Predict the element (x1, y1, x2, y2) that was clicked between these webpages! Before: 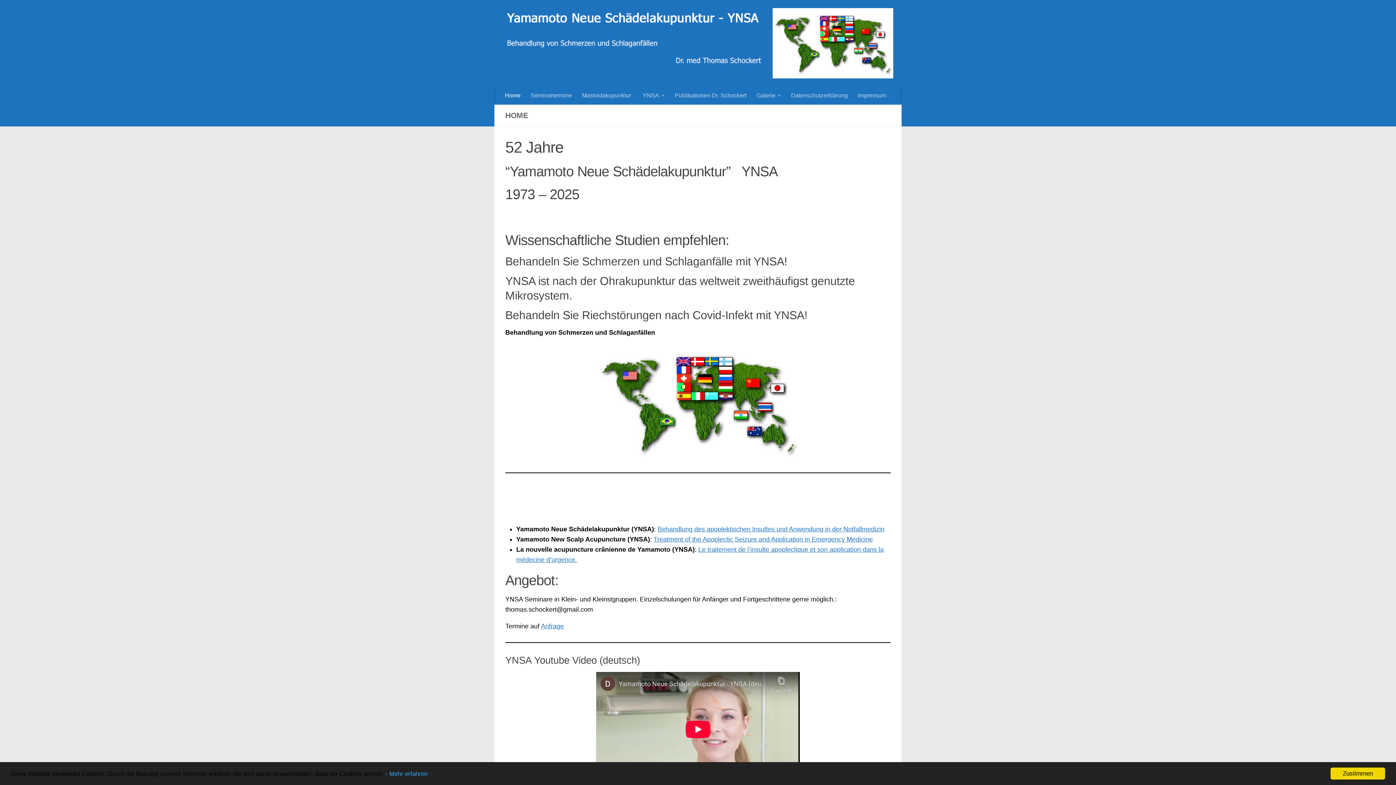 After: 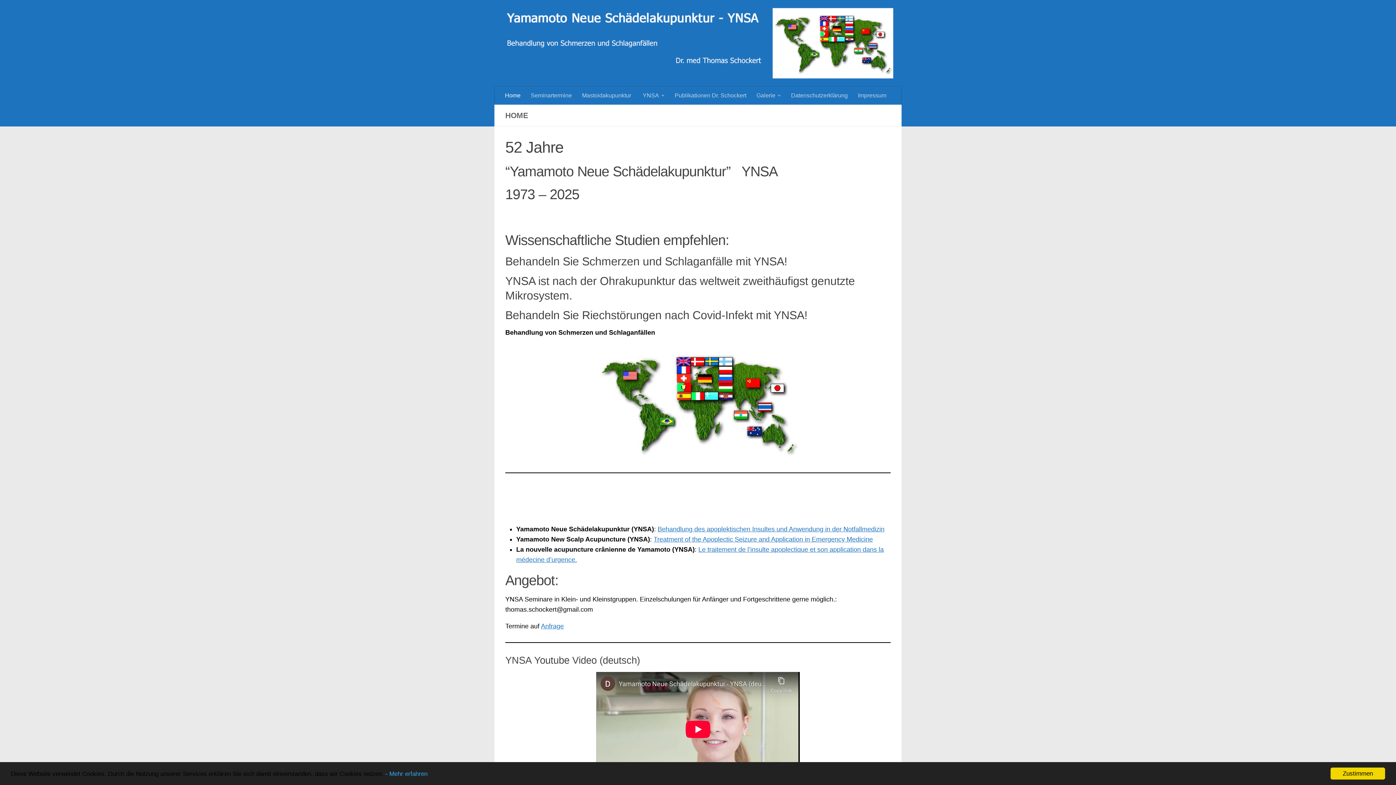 Action: bbox: (500, 86, 525, 104) label: Home